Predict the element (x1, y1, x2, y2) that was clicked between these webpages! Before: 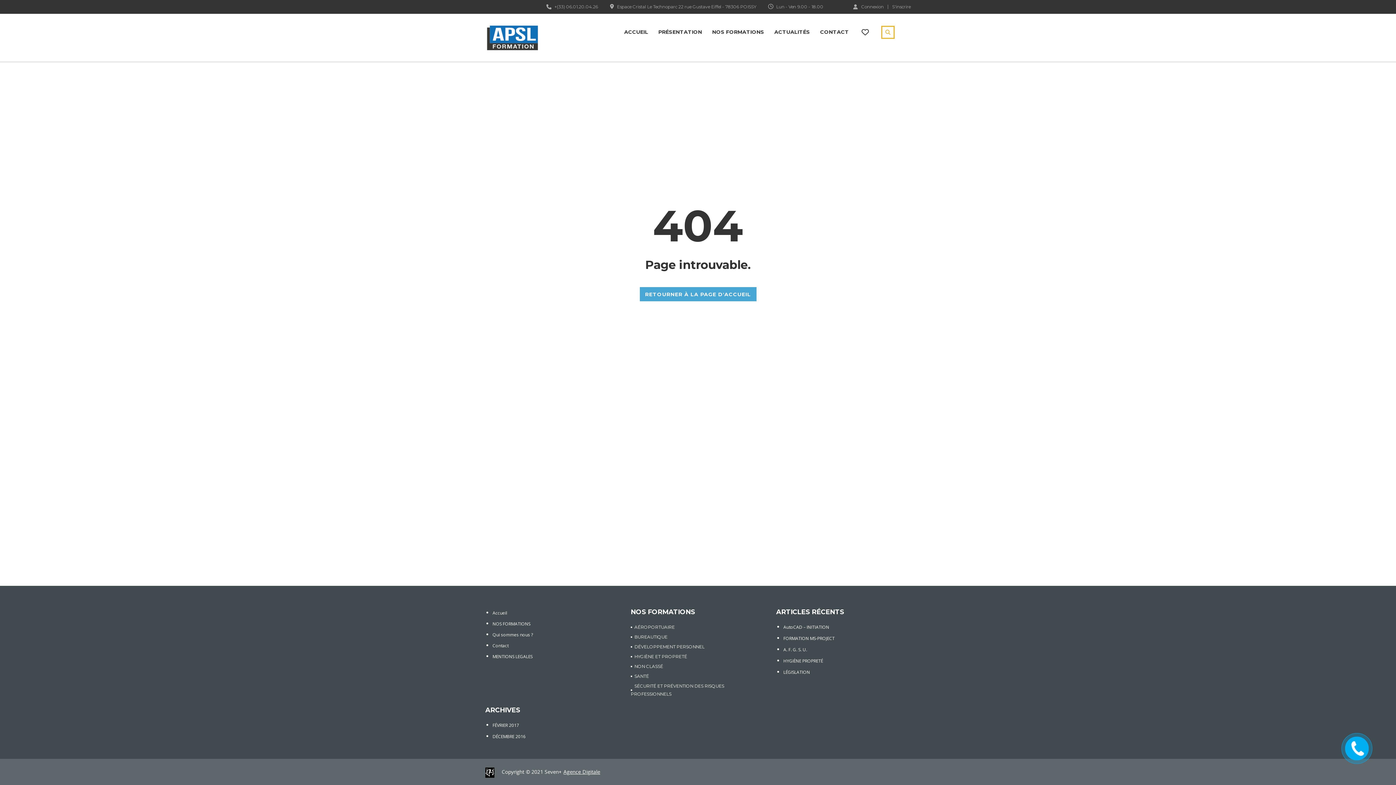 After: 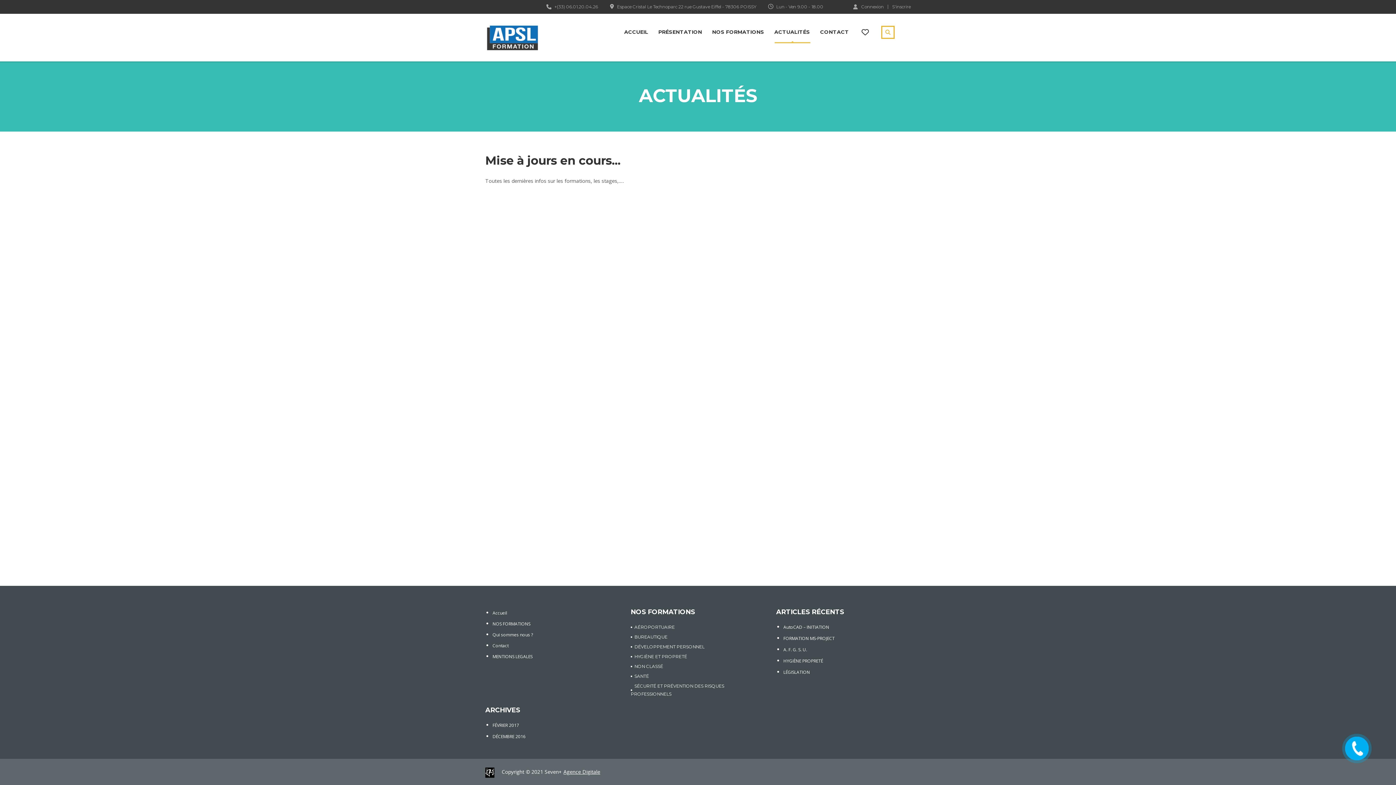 Action: label: ACTUALITÉS bbox: (774, 25, 810, 38)